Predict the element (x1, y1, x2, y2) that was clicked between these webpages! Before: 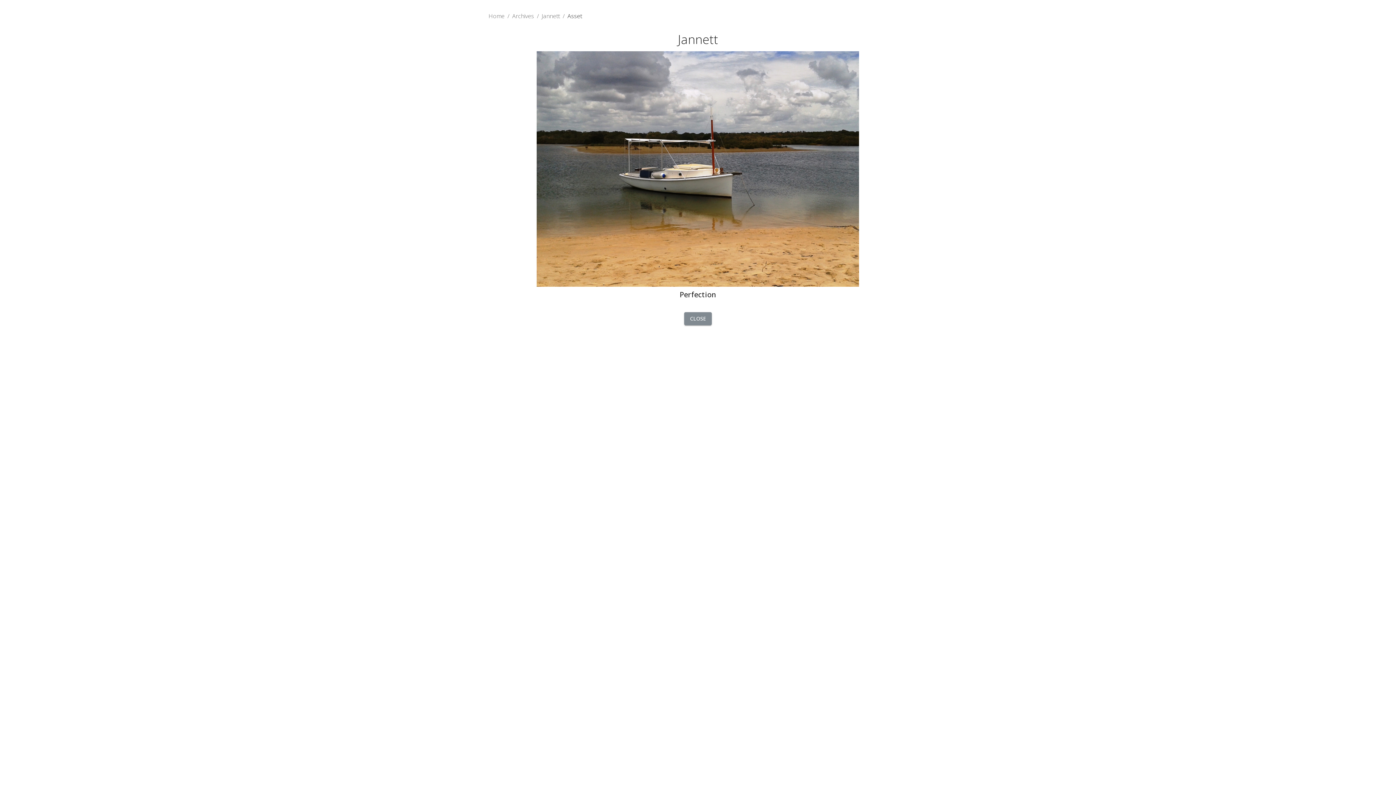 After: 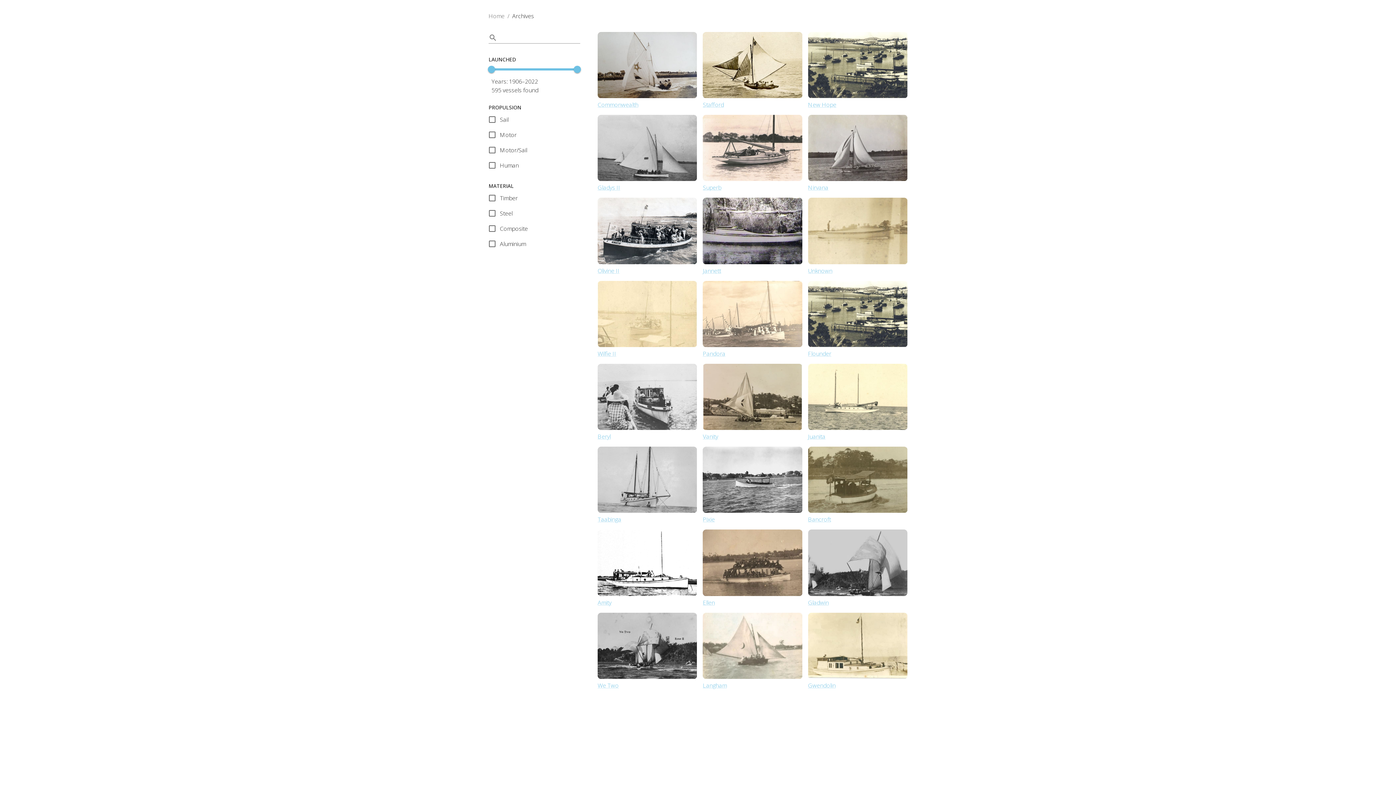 Action: label: Archives bbox: (512, 12, 534, 20)